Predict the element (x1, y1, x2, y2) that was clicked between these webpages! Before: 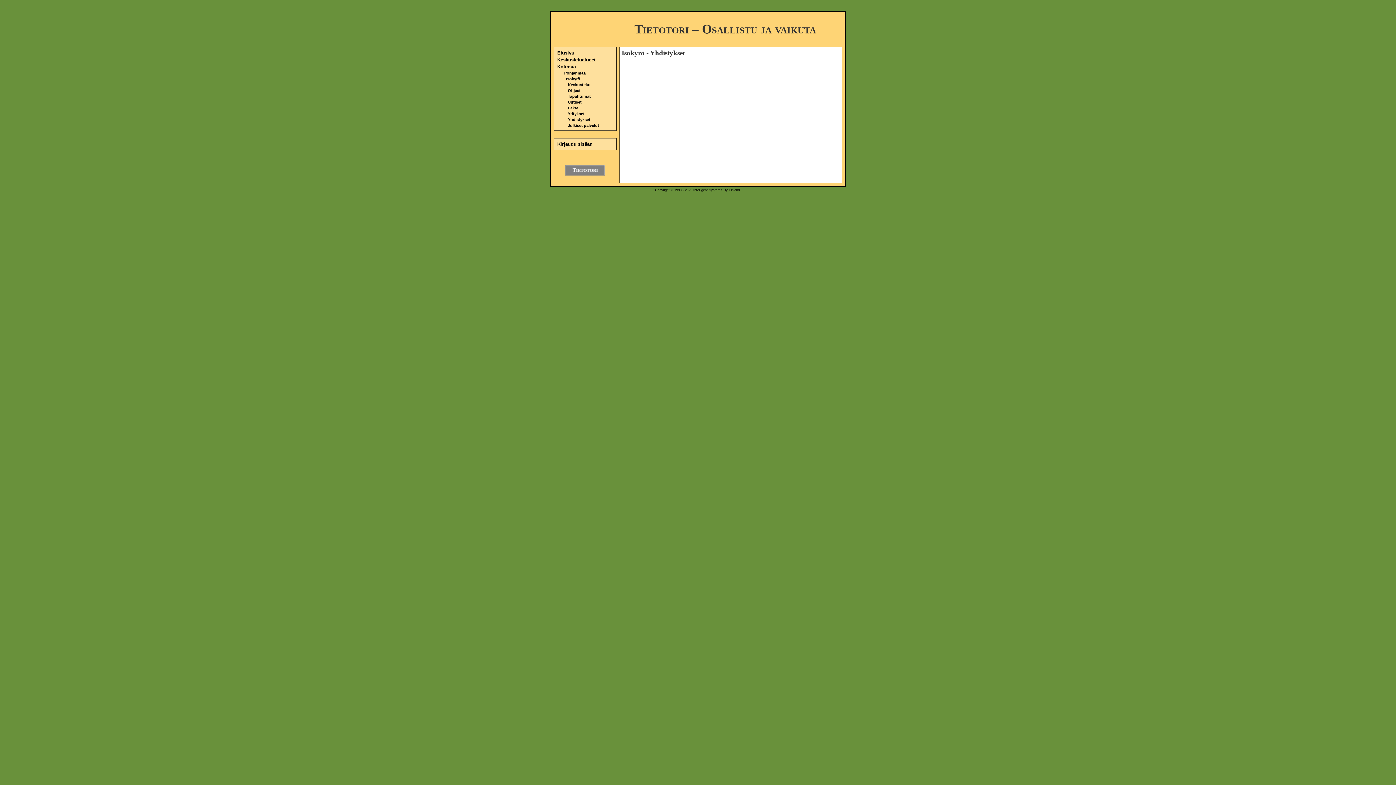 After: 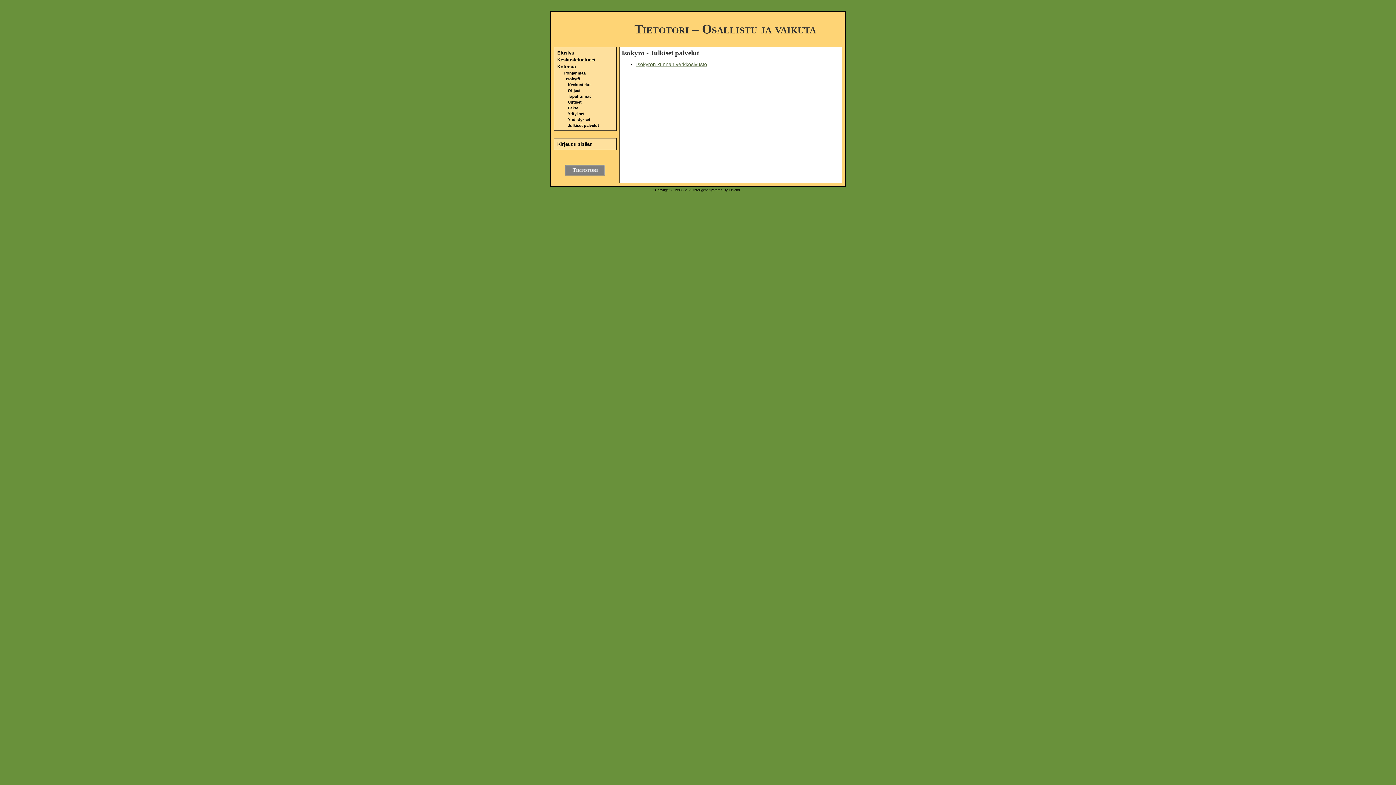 Action: bbox: (568, 123, 599, 127) label: Julkiset palvelut